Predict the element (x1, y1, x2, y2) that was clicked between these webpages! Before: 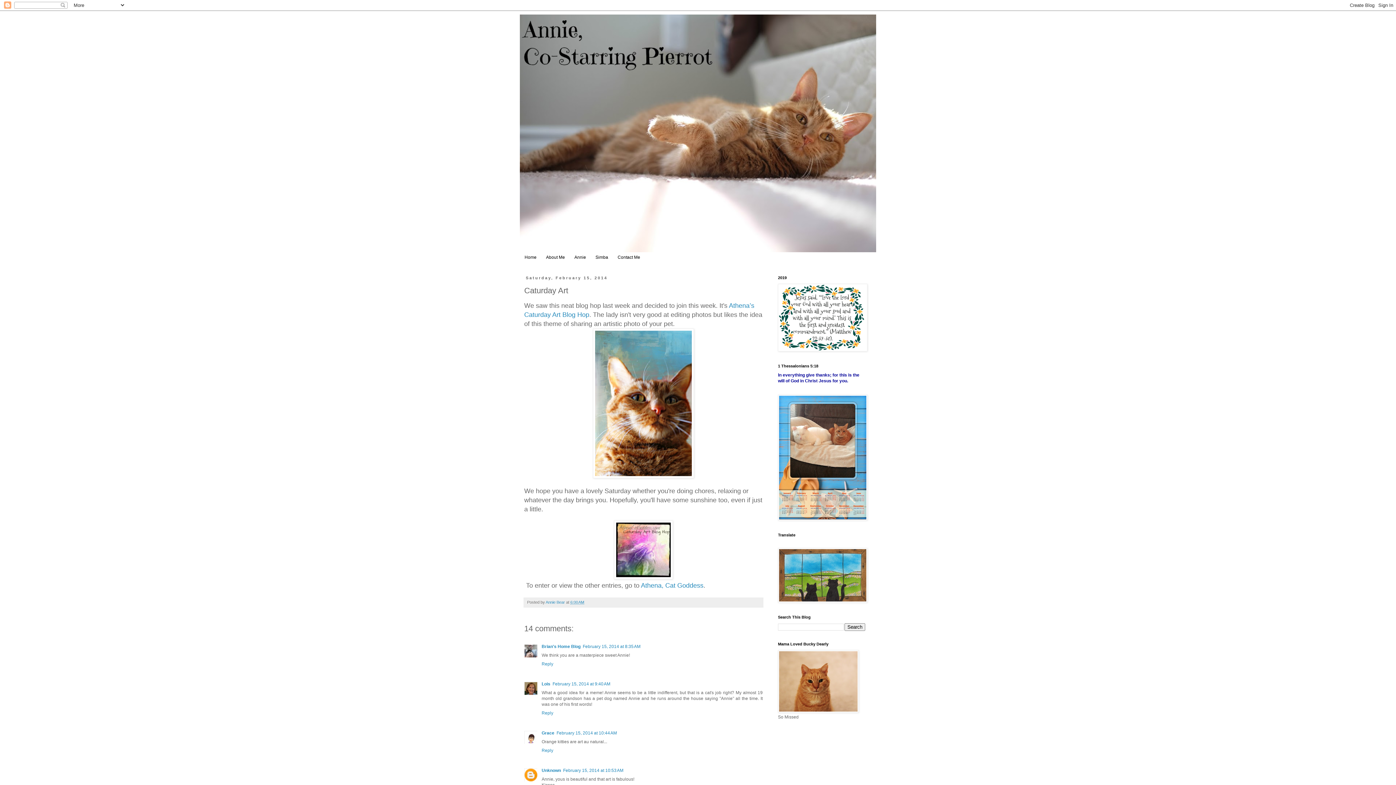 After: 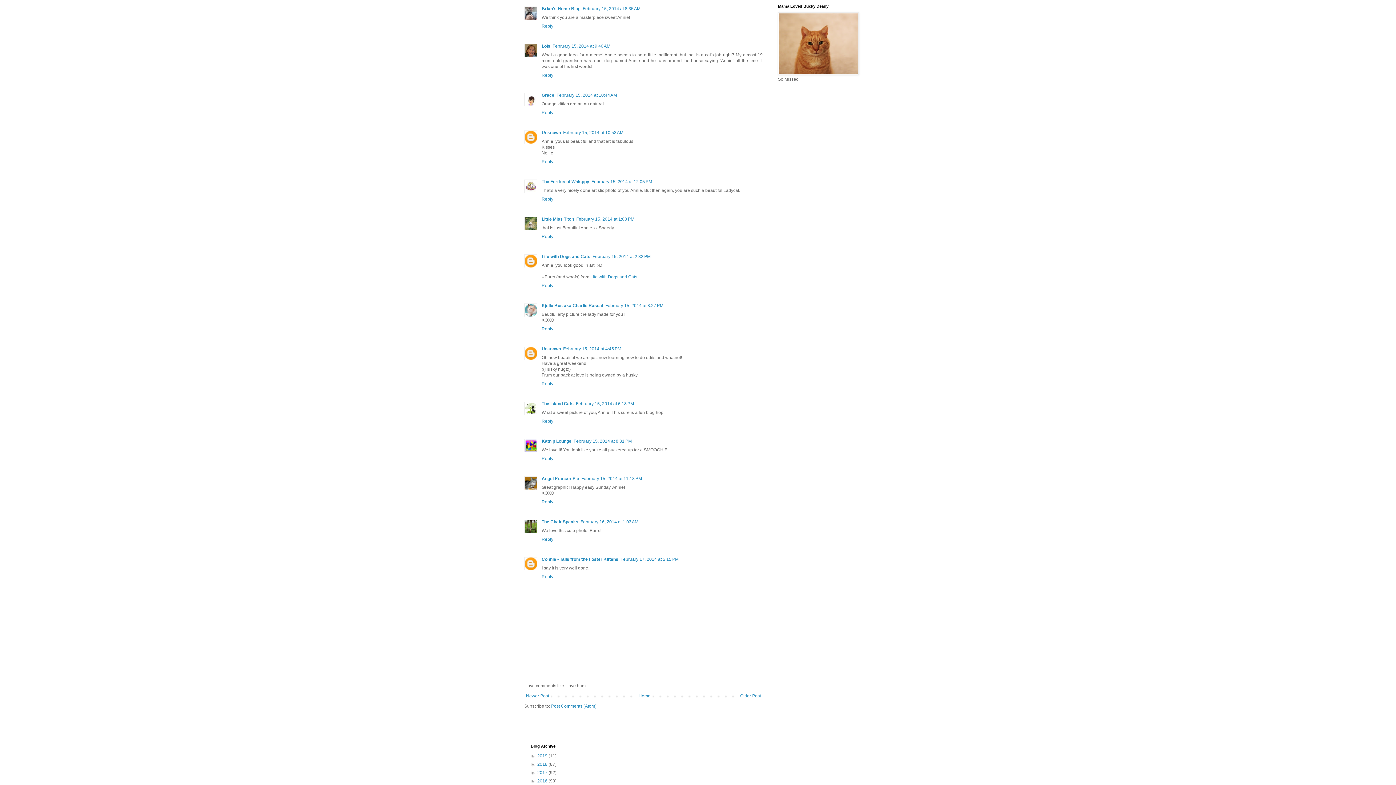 Action: label: February 15, 2014 at 8:35 AM bbox: (582, 644, 640, 649)